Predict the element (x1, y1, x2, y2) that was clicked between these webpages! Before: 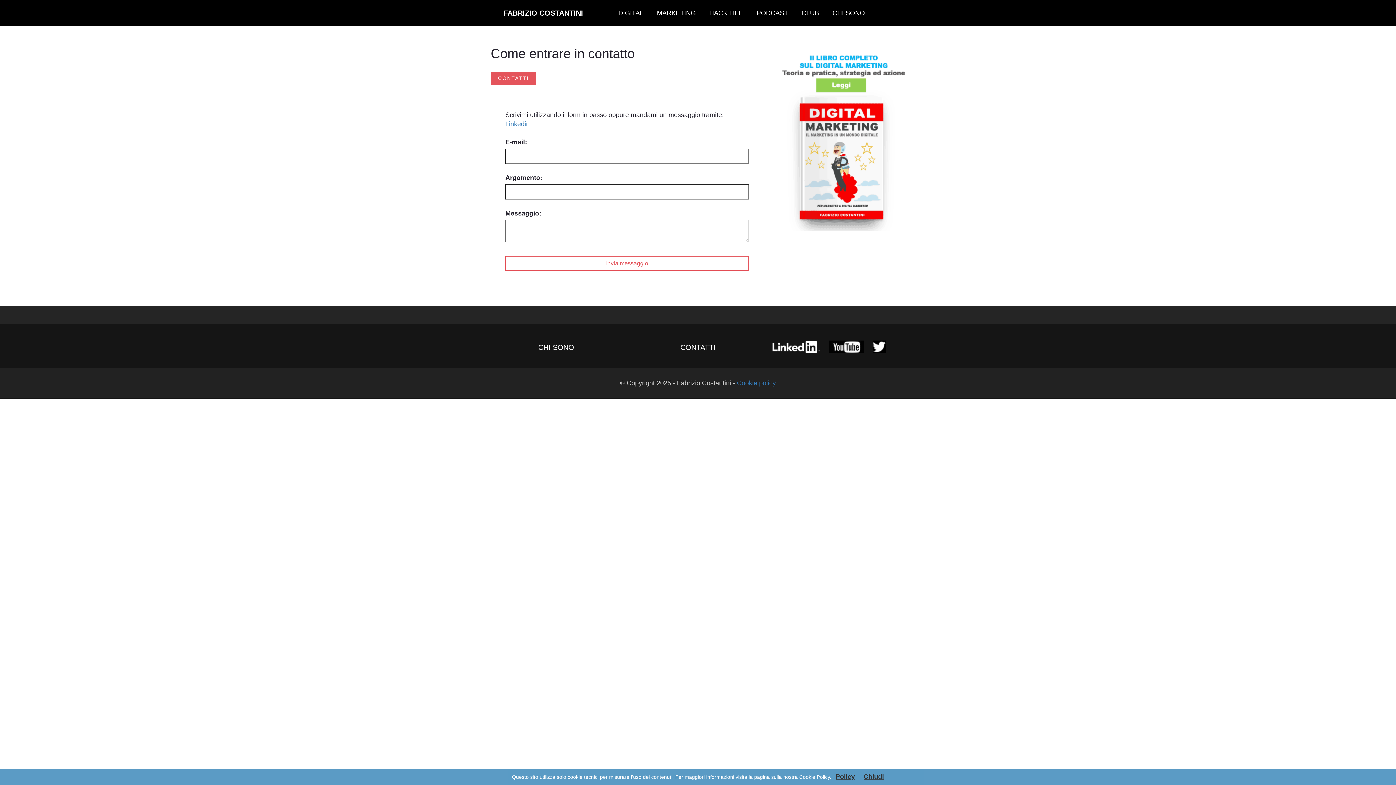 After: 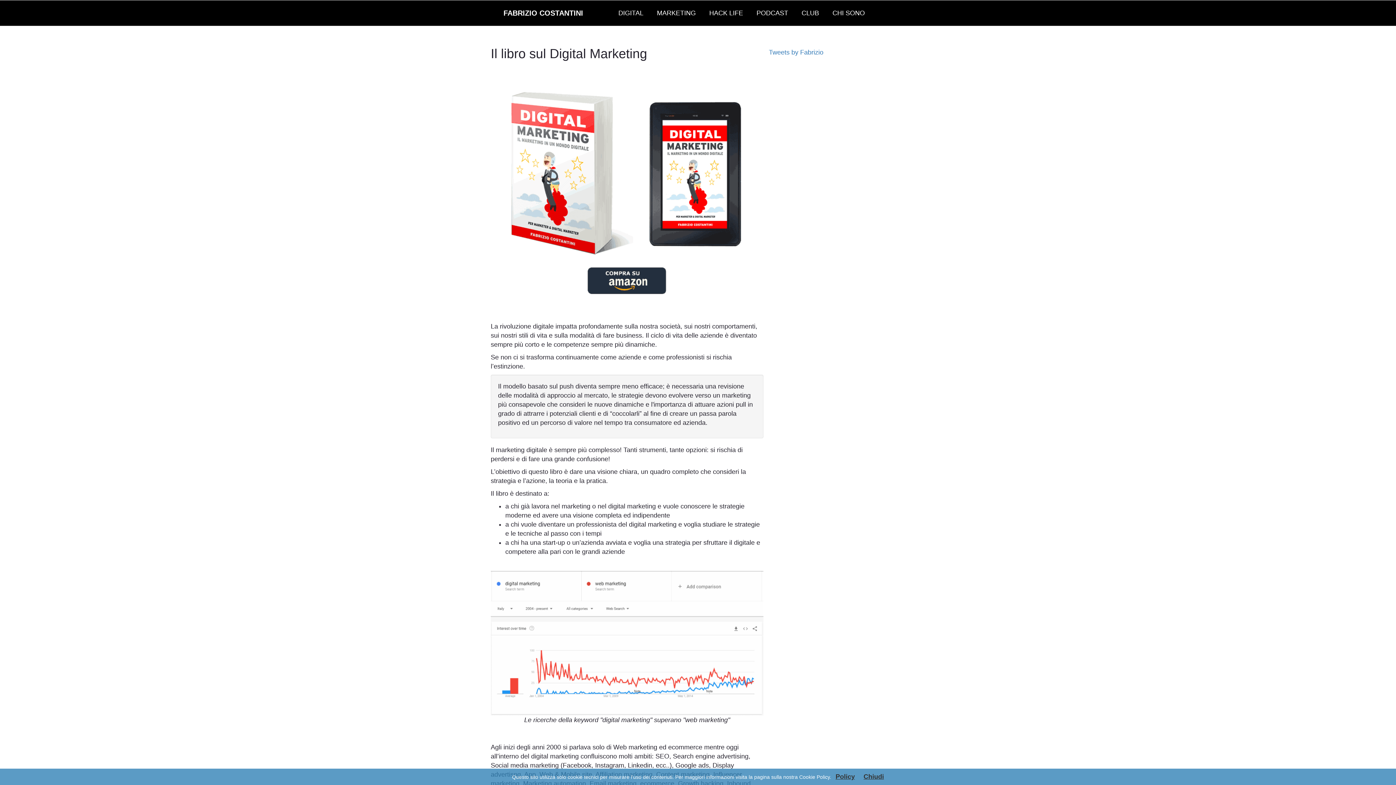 Action: bbox: (769, 48, 910, 231)